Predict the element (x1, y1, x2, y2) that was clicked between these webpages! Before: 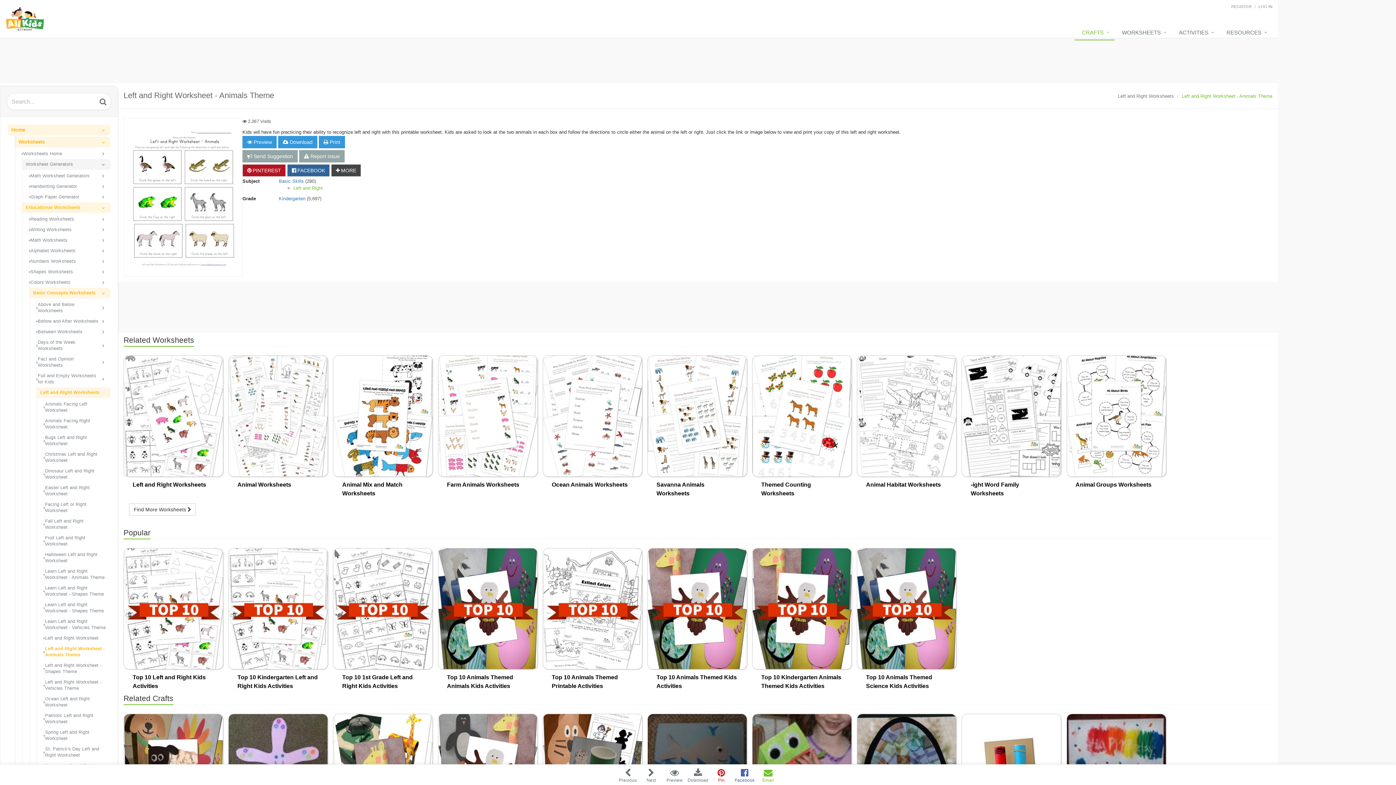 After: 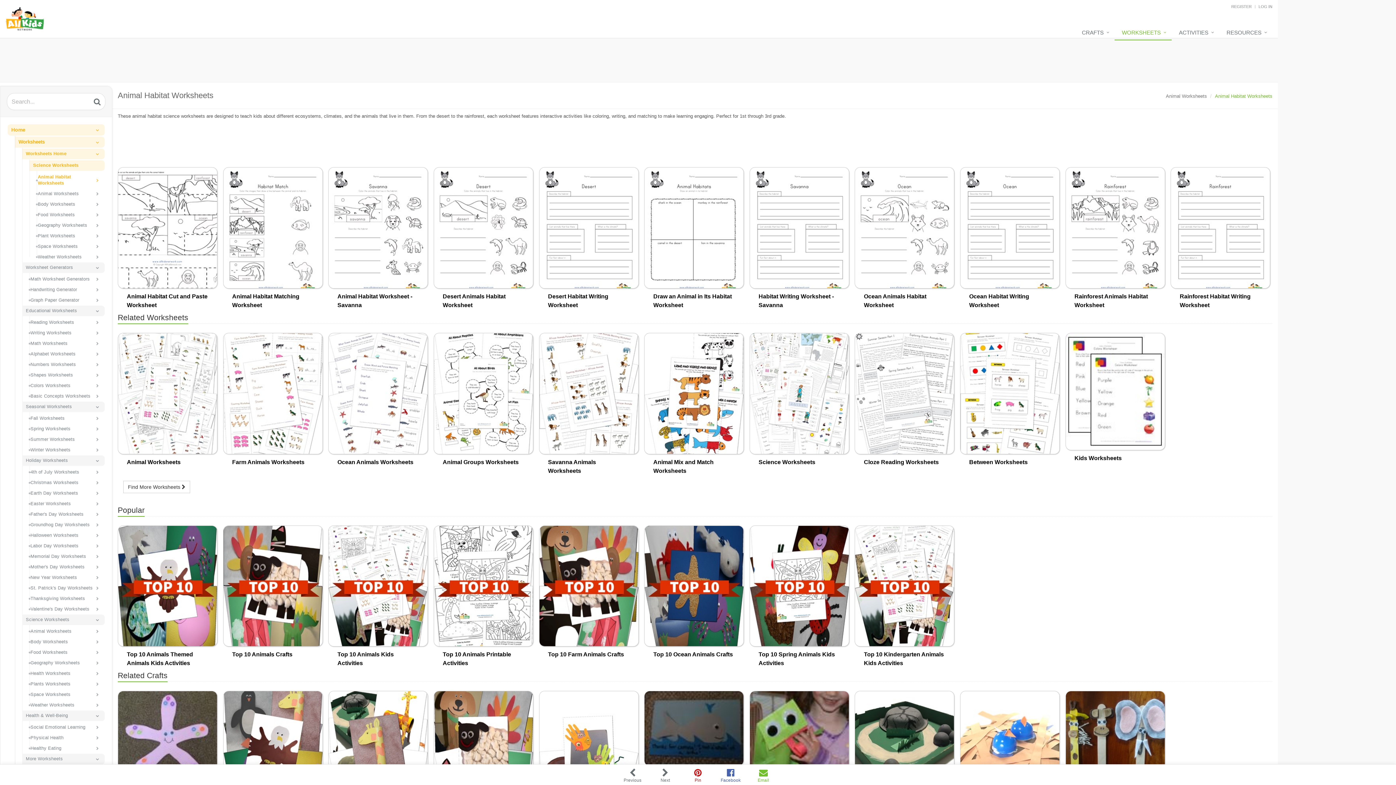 Action: bbox: (857, 355, 956, 477)